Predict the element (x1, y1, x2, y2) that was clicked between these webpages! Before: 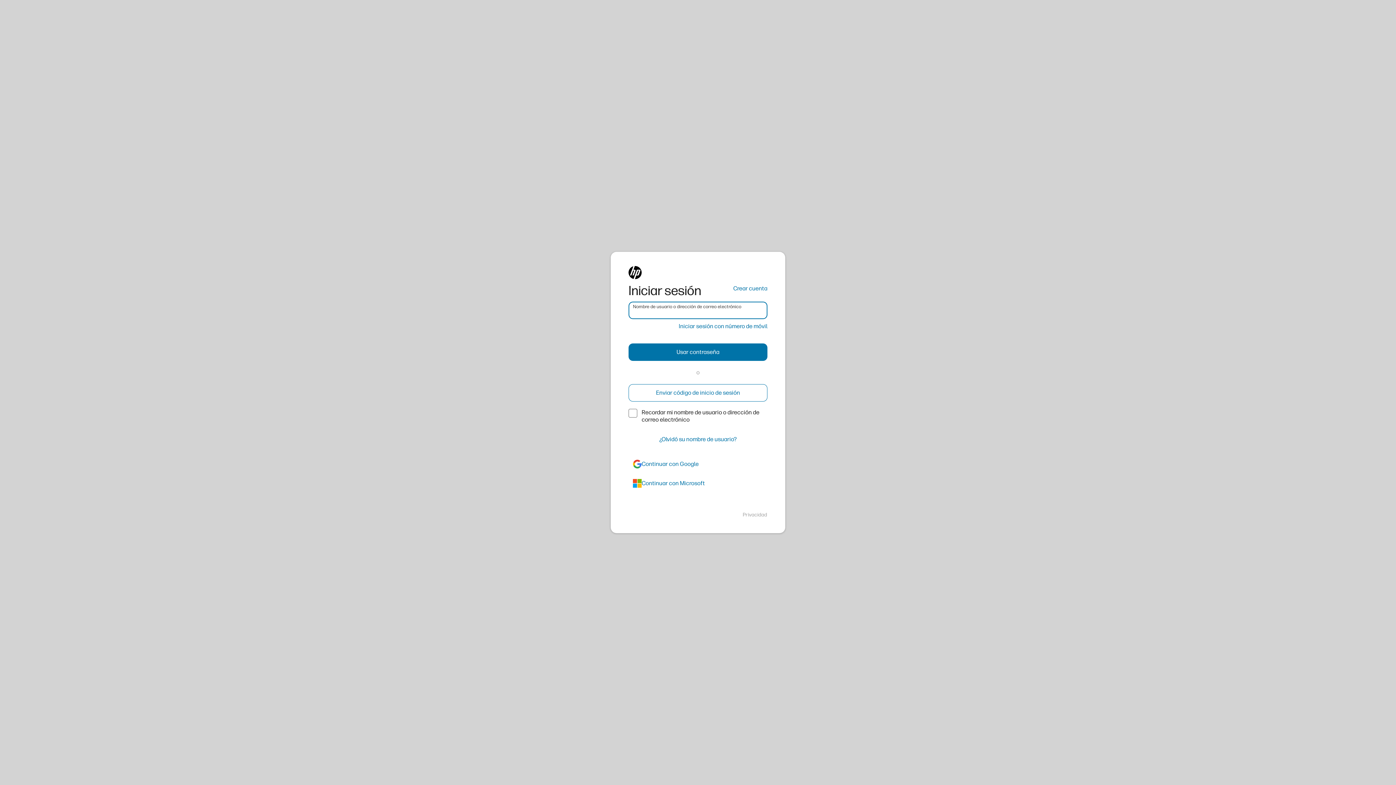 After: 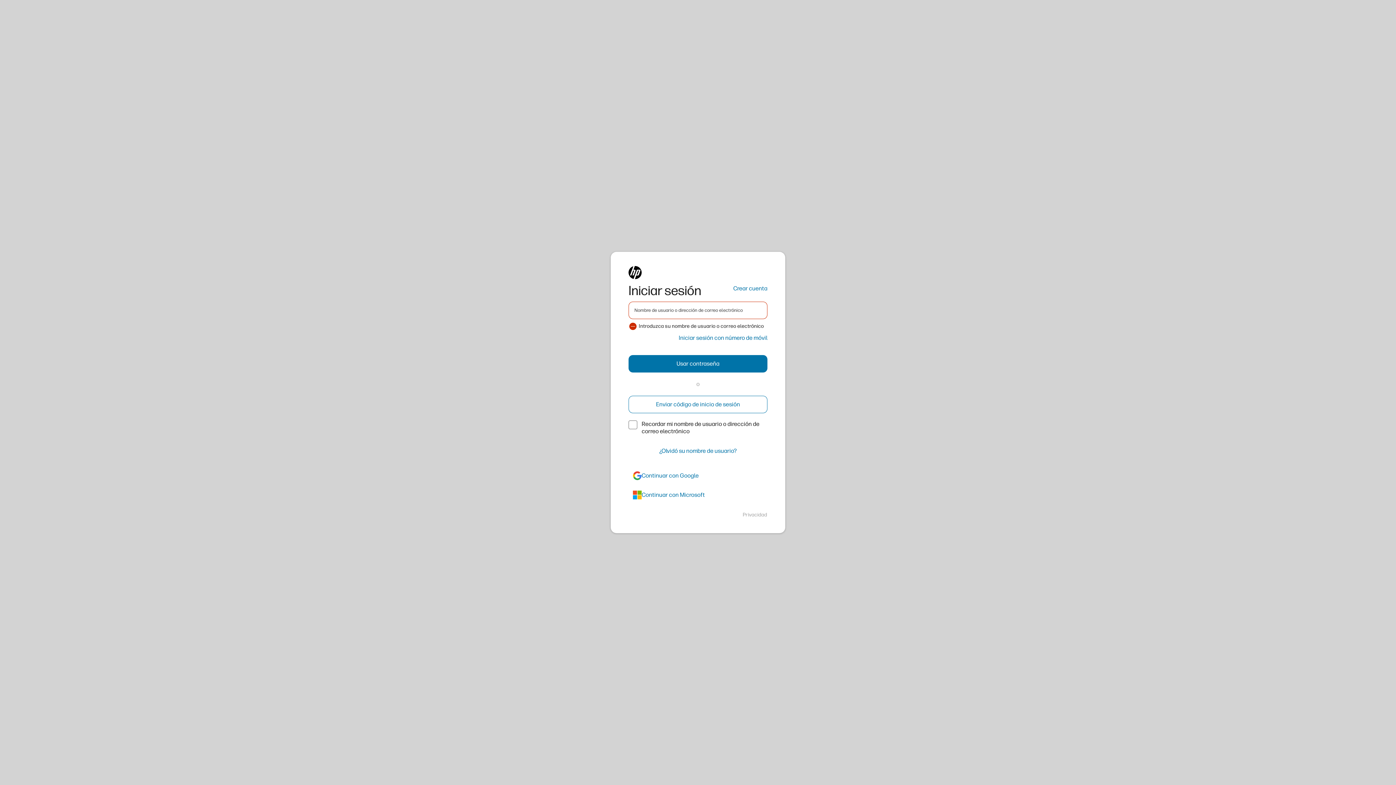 Action: bbox: (628, 384, 767, 401) label: Enviar código de inicio de sesión